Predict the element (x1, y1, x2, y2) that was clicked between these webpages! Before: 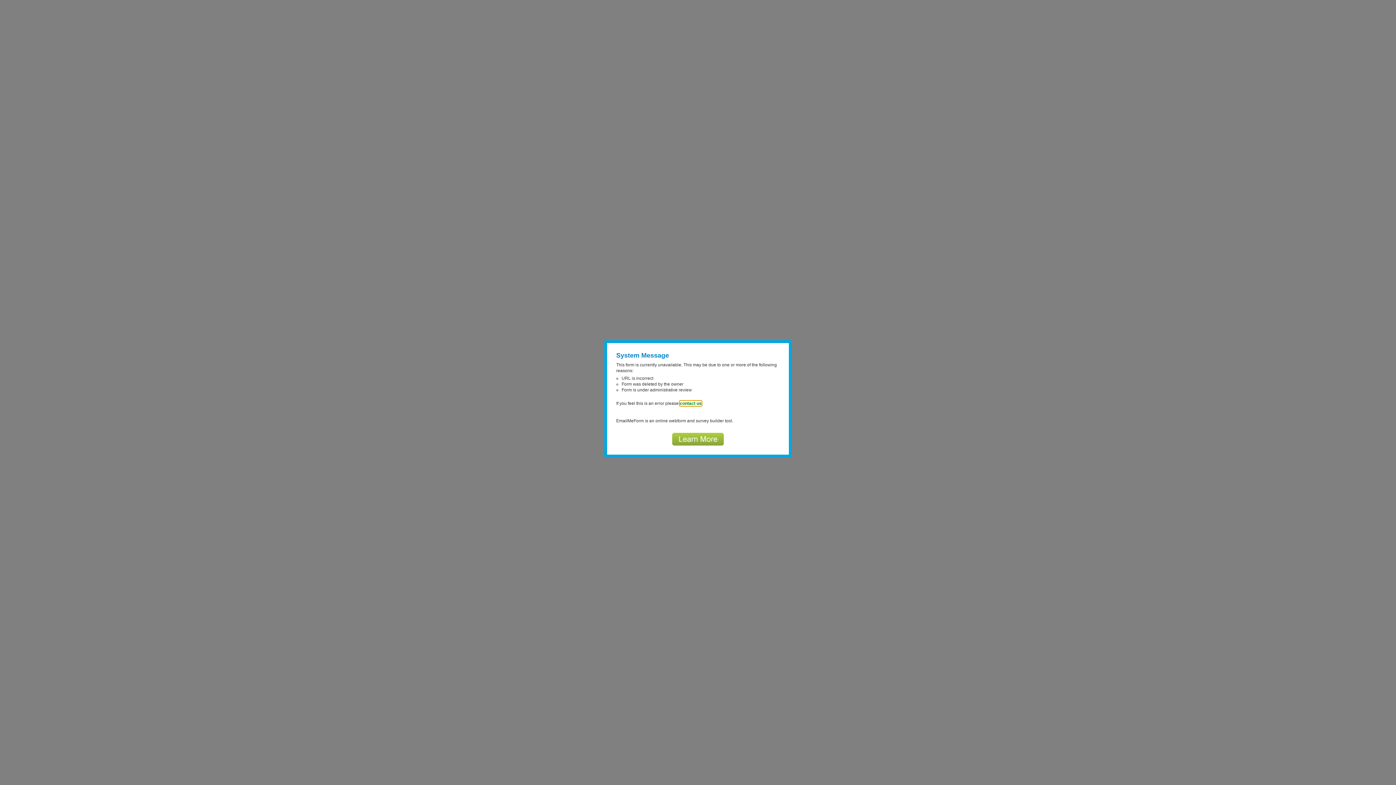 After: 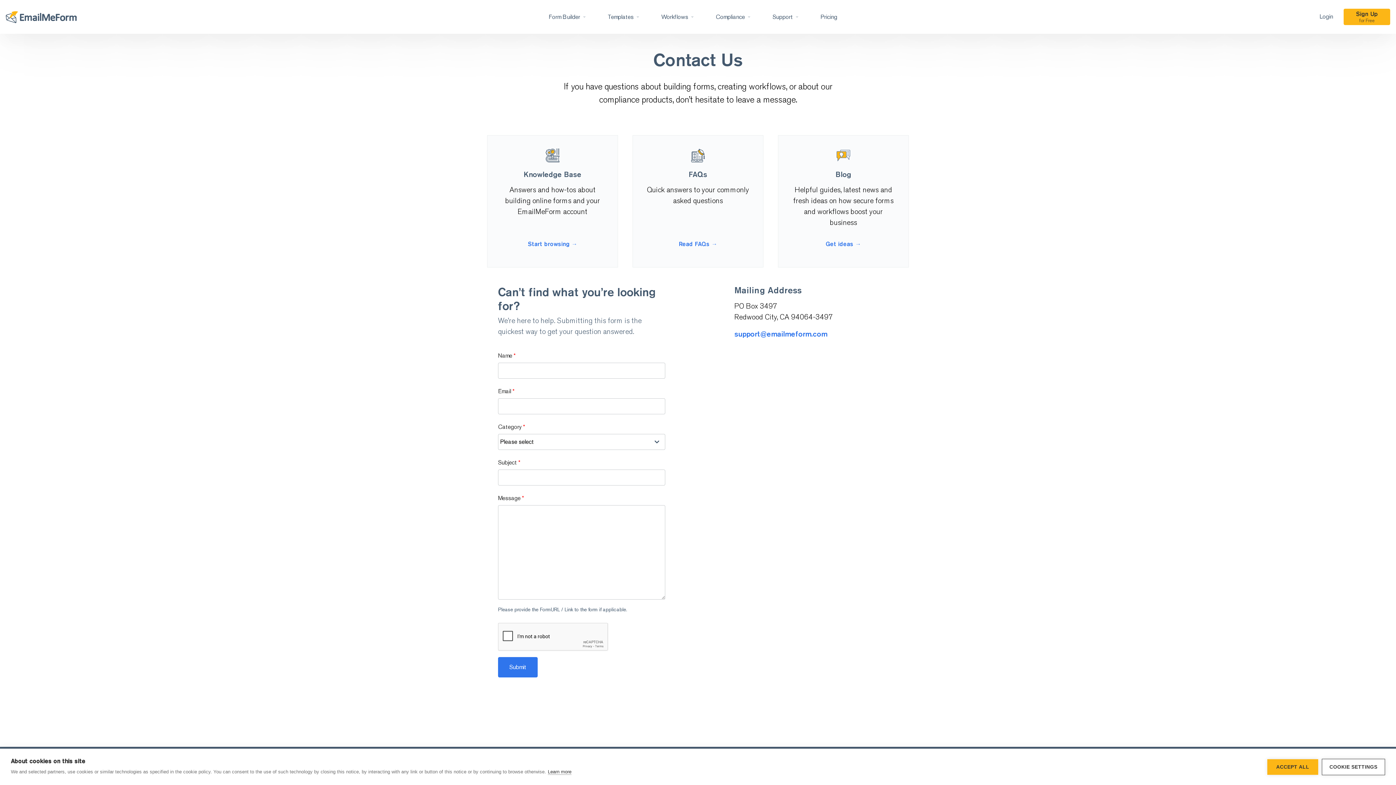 Action: bbox: (680, 401, 701, 406) label: contact us